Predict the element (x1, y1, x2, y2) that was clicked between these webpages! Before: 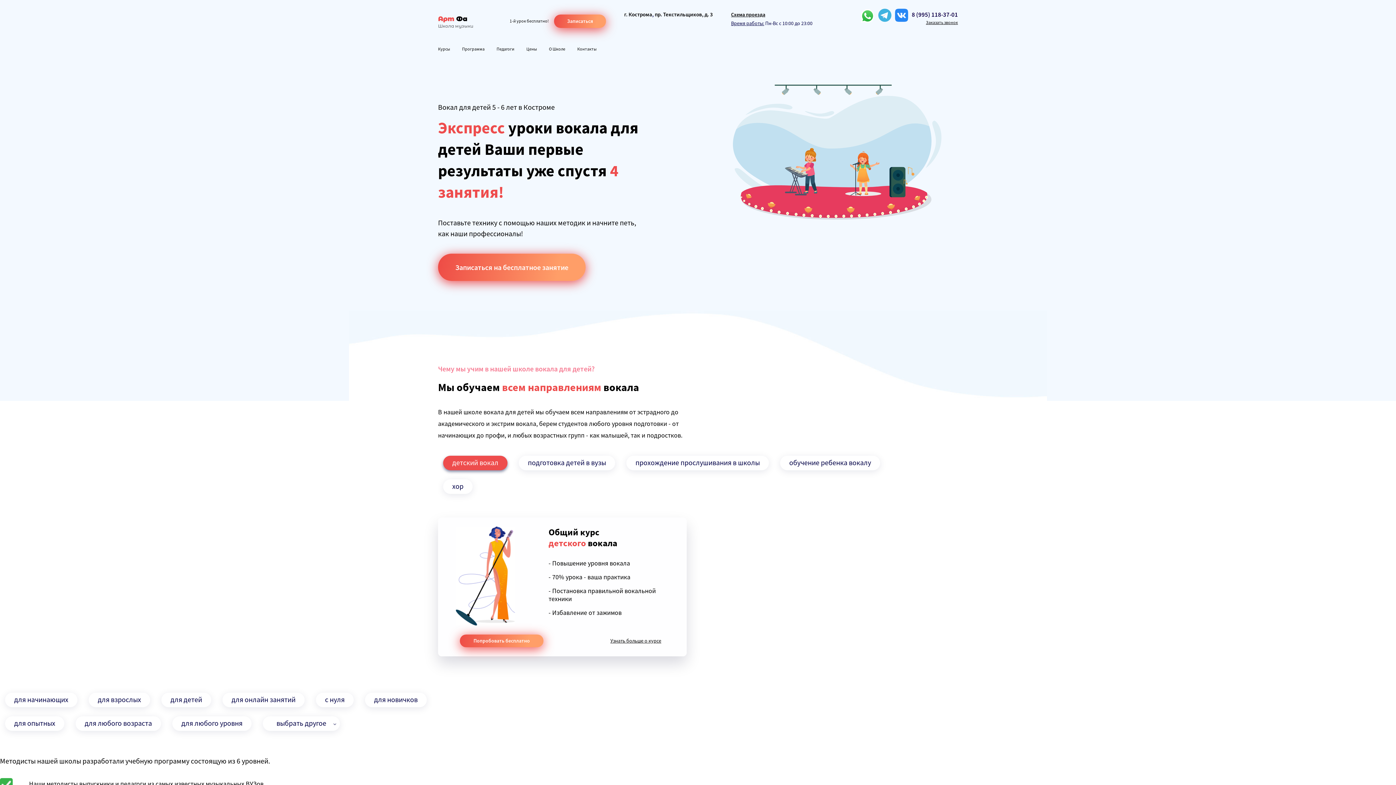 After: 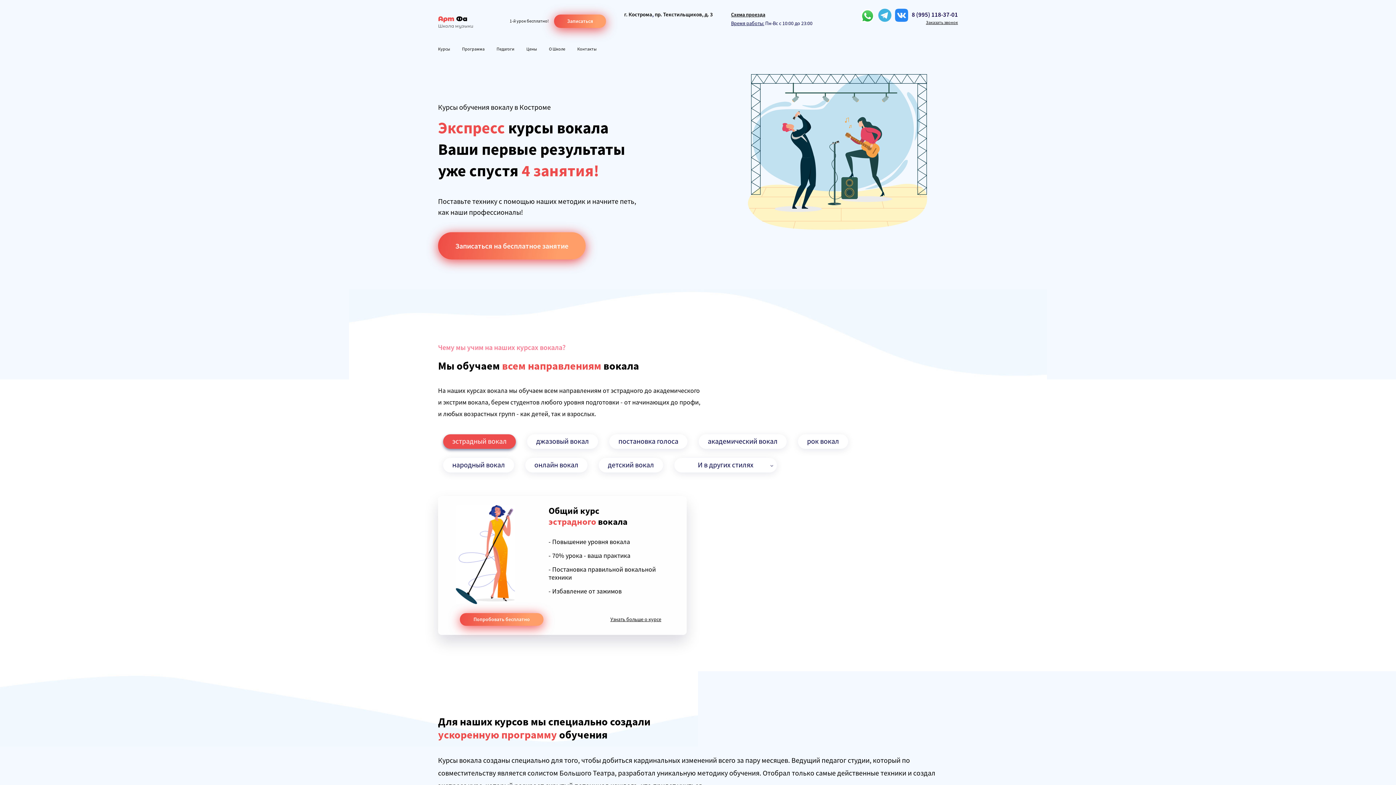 Action: bbox: (75, 716, 161, 731) label: для любого возраста